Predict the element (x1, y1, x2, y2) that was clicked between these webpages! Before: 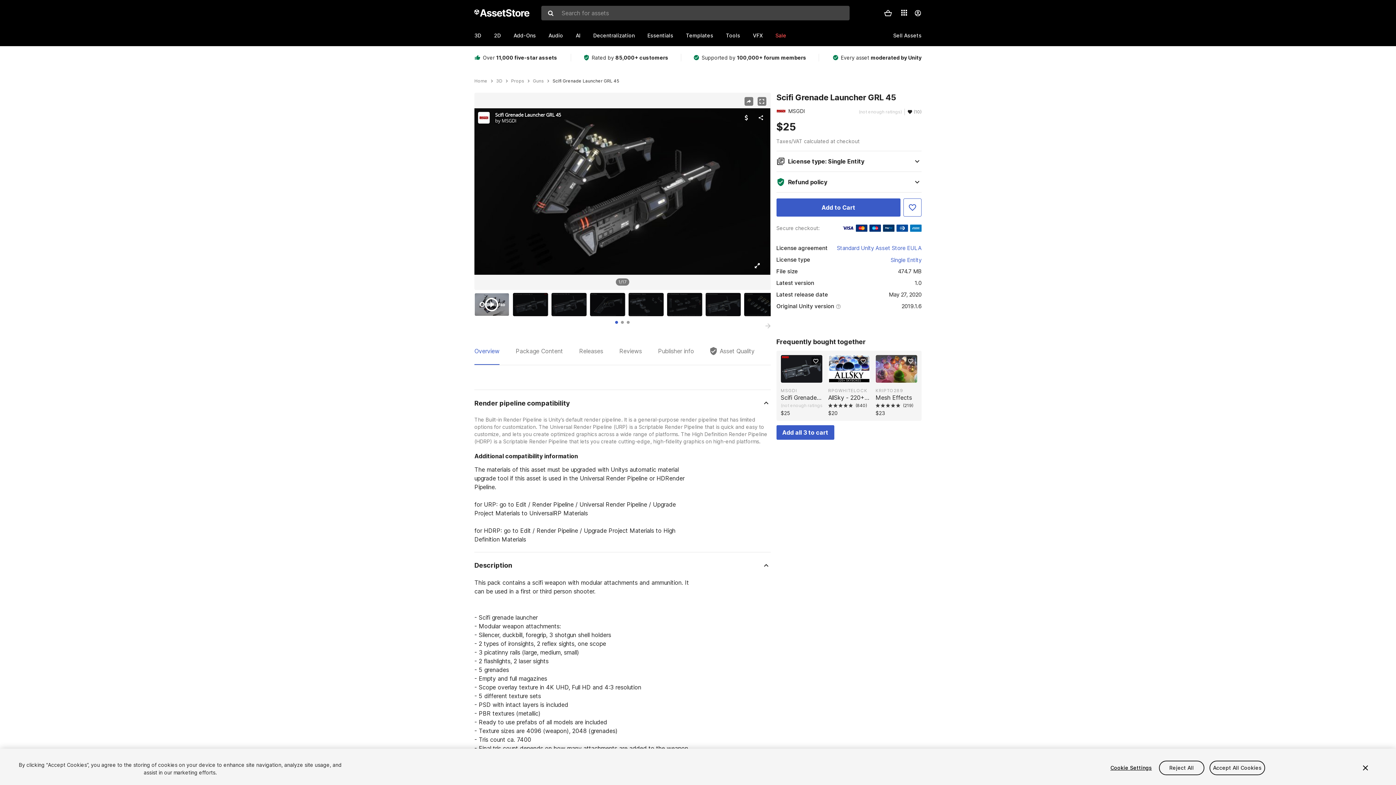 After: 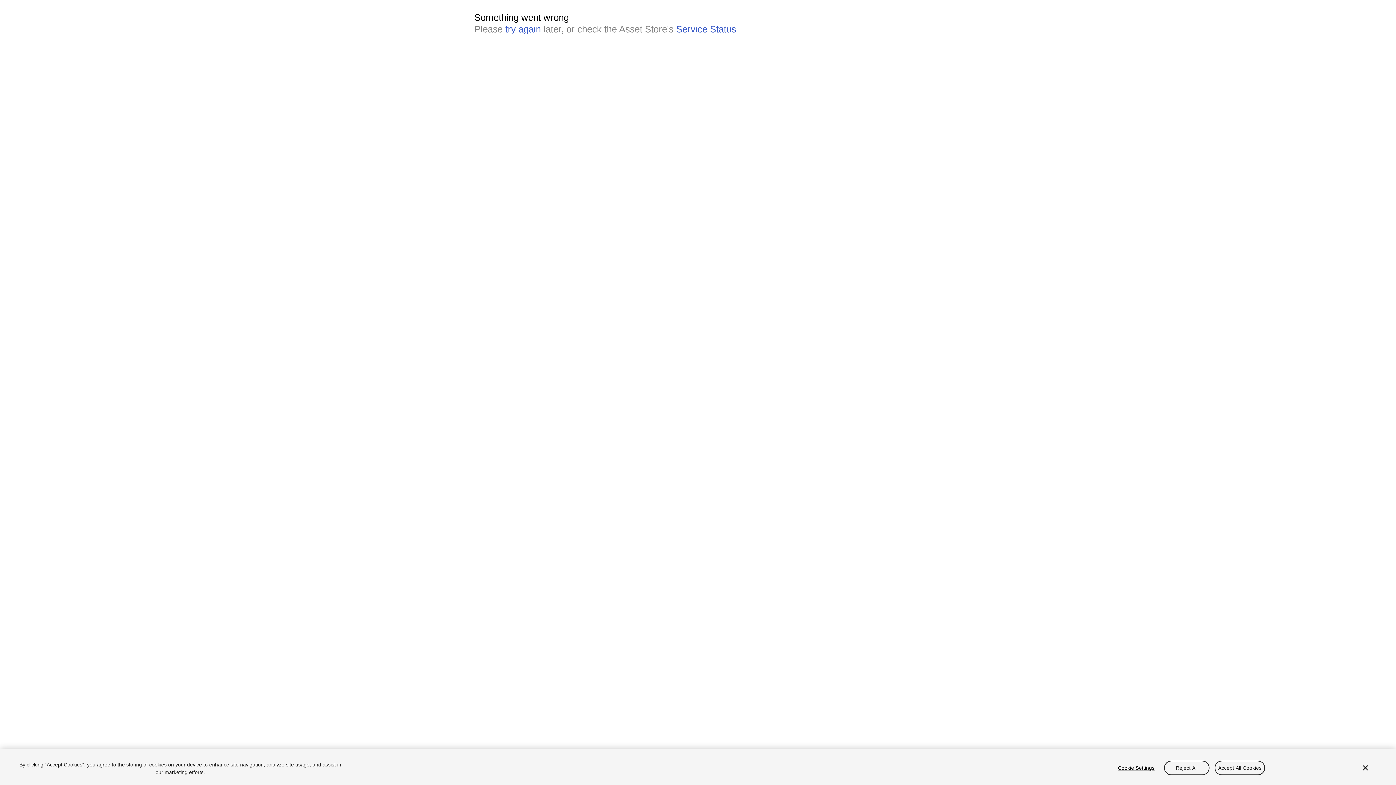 Action: label: 3D bbox: (474, 26, 494, 44)